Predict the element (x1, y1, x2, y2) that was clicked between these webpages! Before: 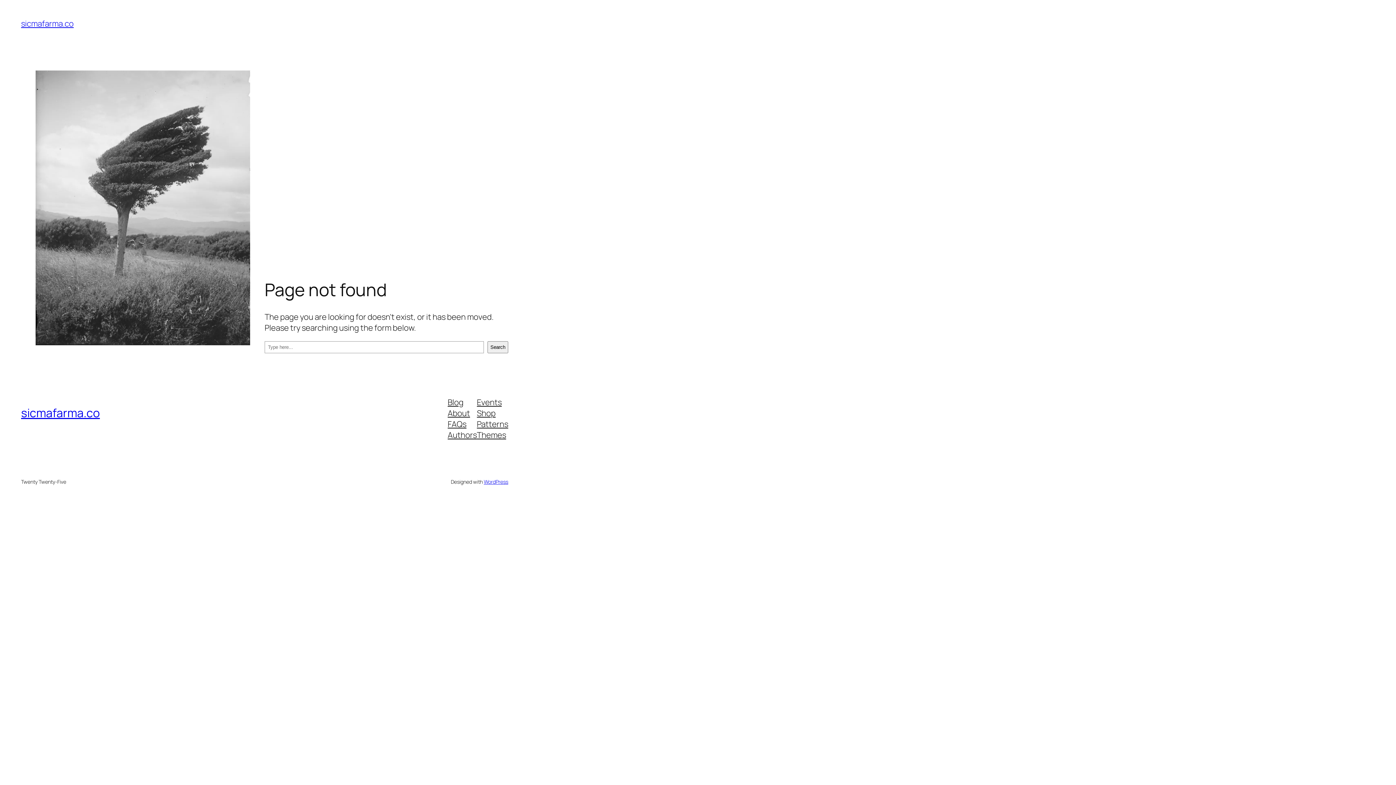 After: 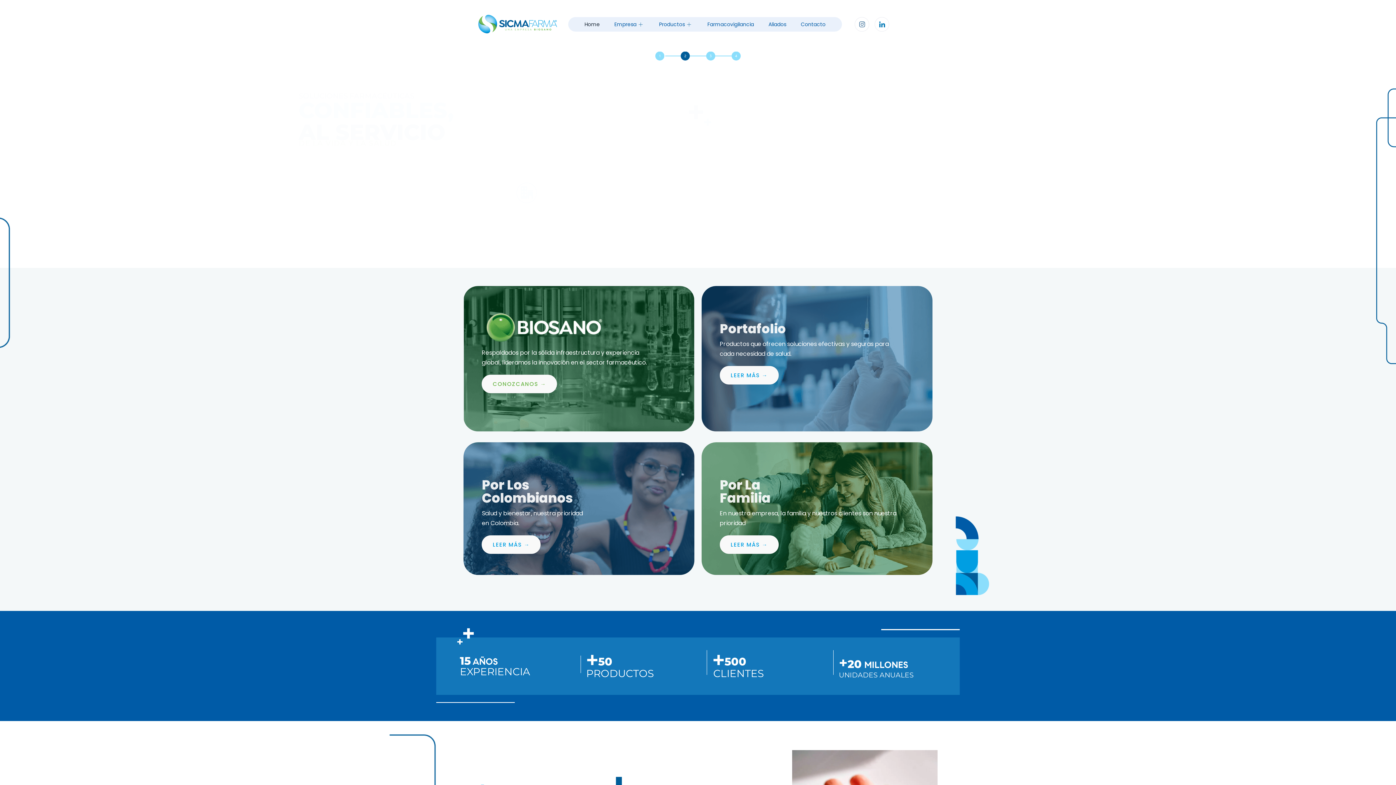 Action: label: sicmafarma.co bbox: (21, 18, 73, 29)